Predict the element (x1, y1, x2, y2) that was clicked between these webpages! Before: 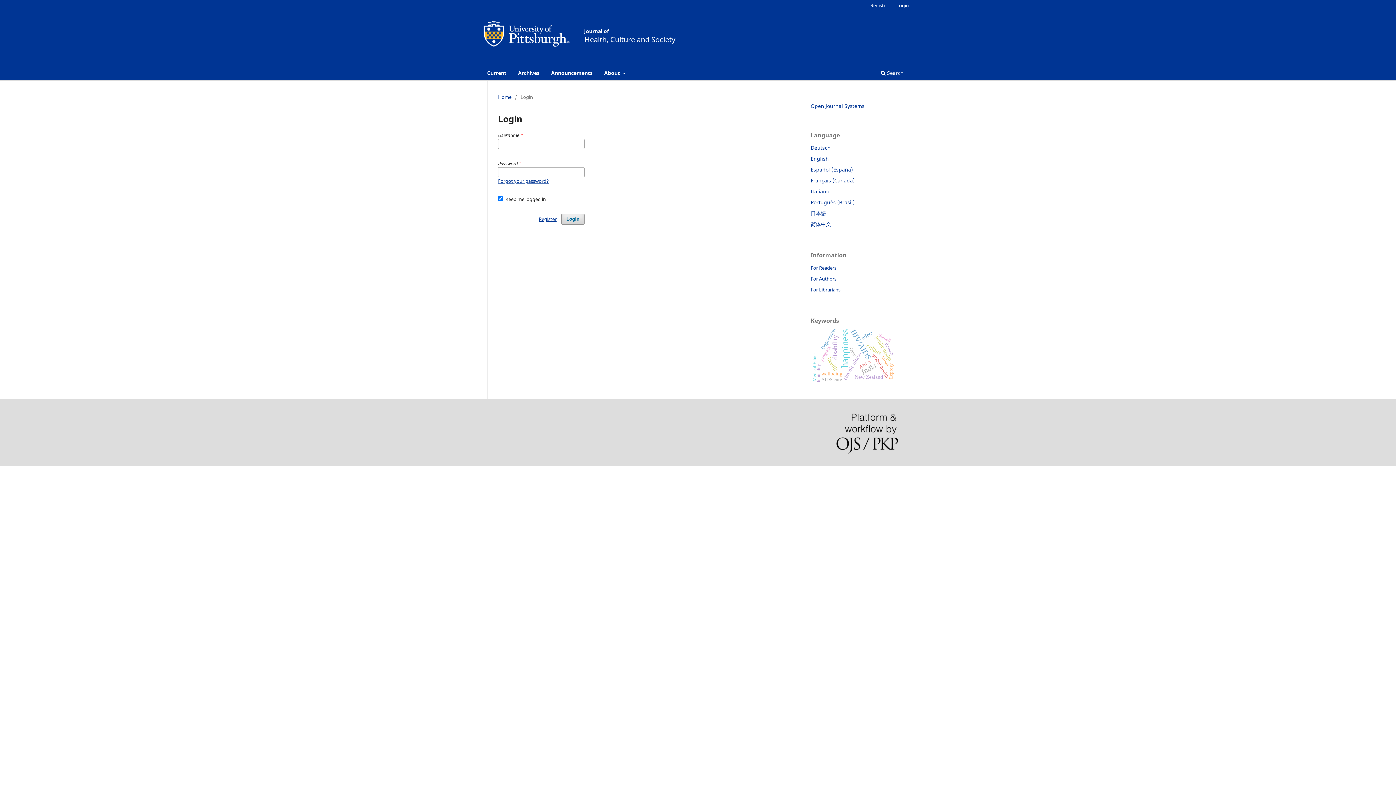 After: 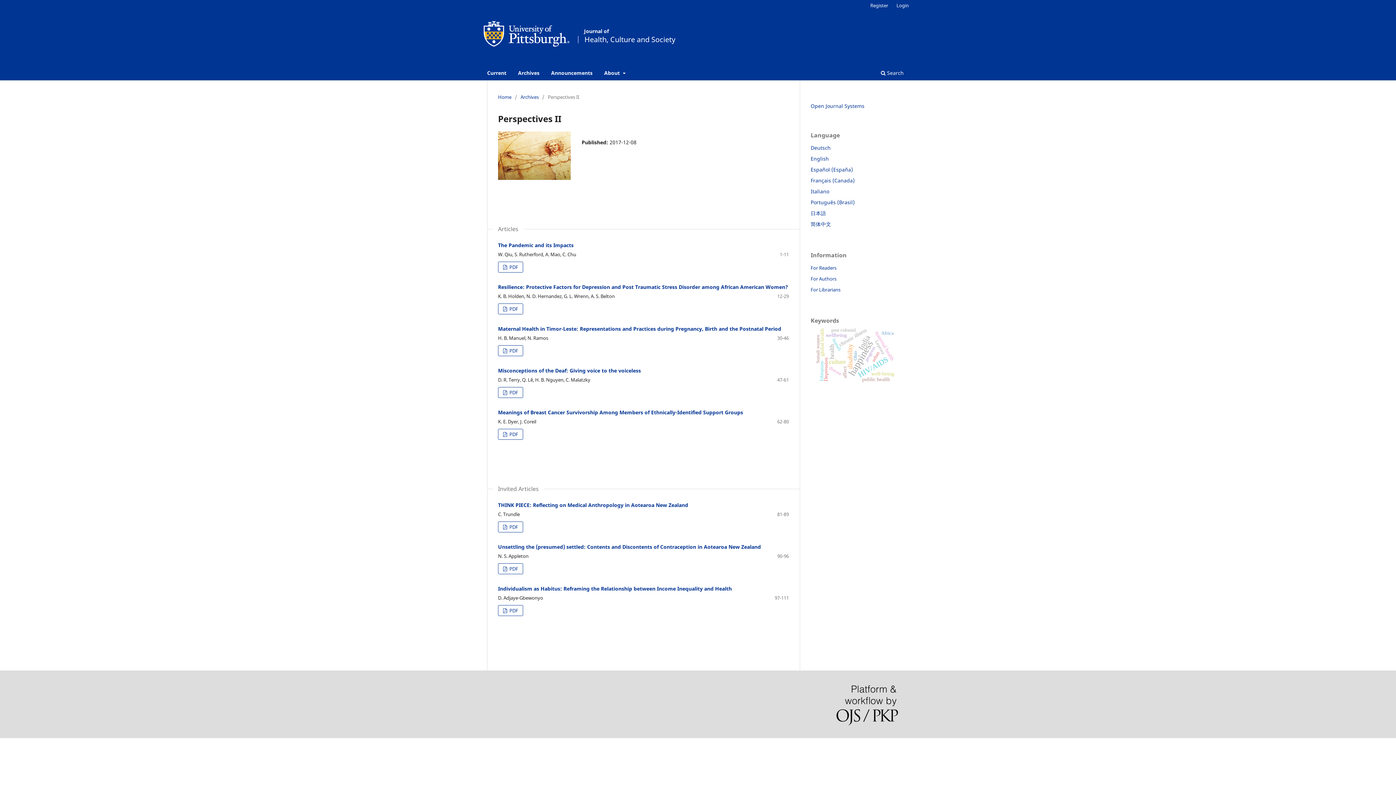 Action: label: Current bbox: (484, 67, 509, 80)